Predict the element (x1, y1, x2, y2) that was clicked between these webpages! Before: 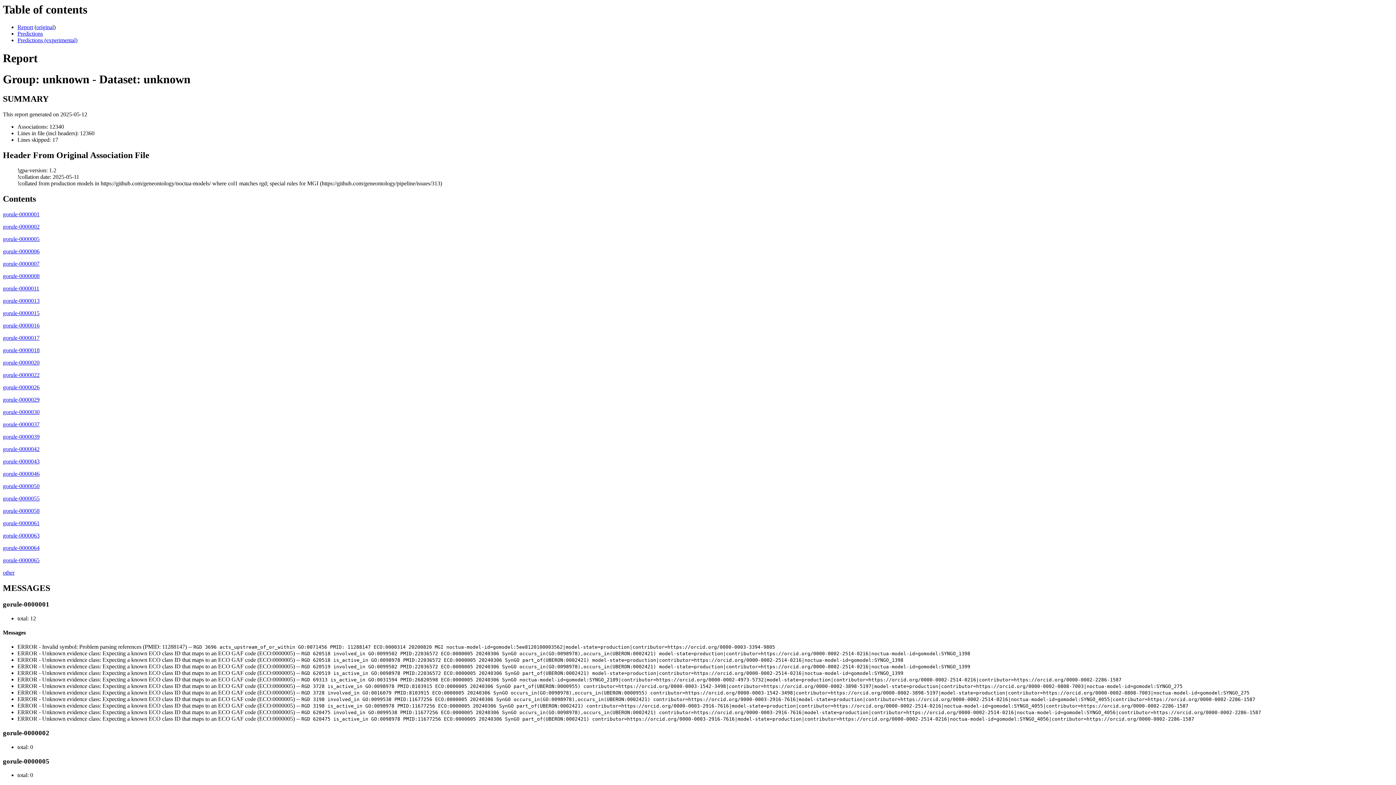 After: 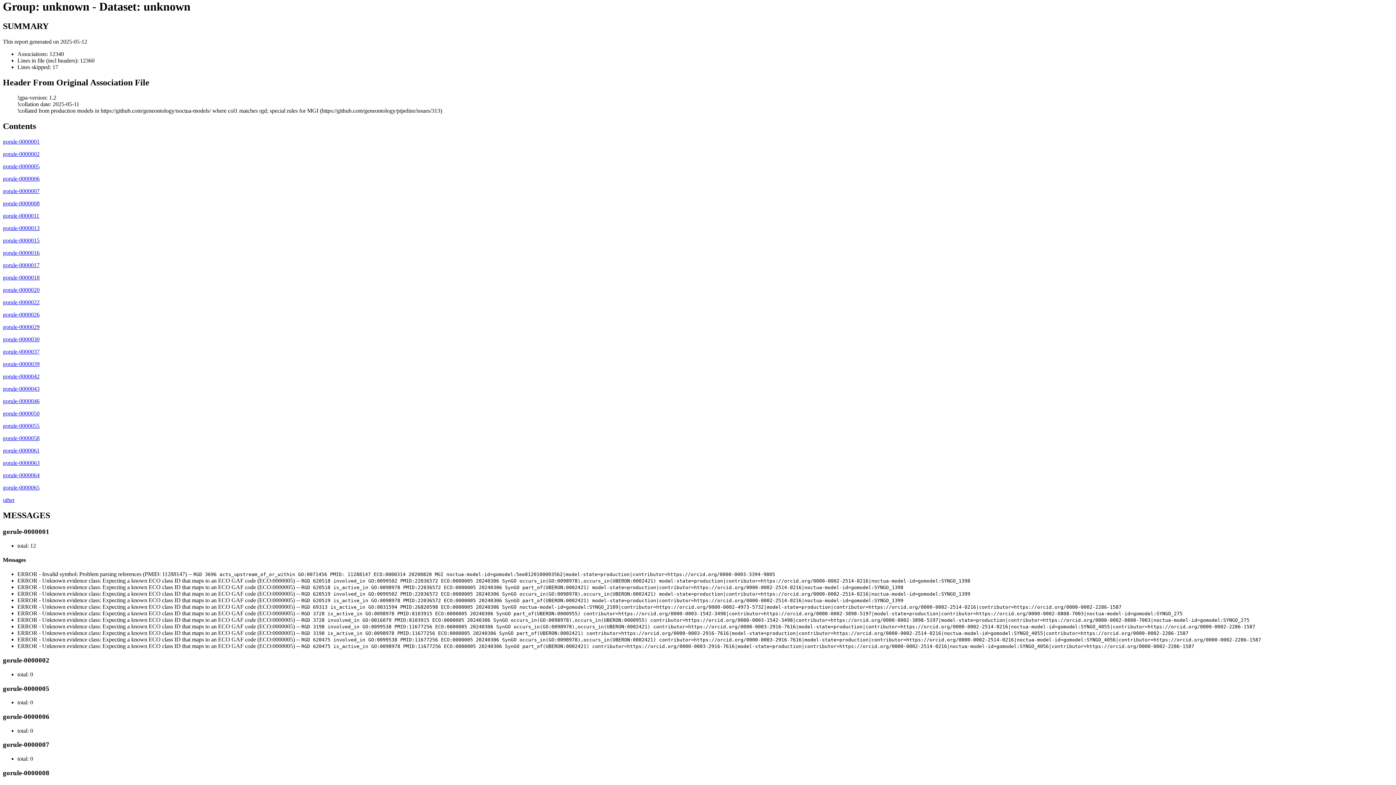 Action: bbox: (17, 24, 33, 30) label: Report